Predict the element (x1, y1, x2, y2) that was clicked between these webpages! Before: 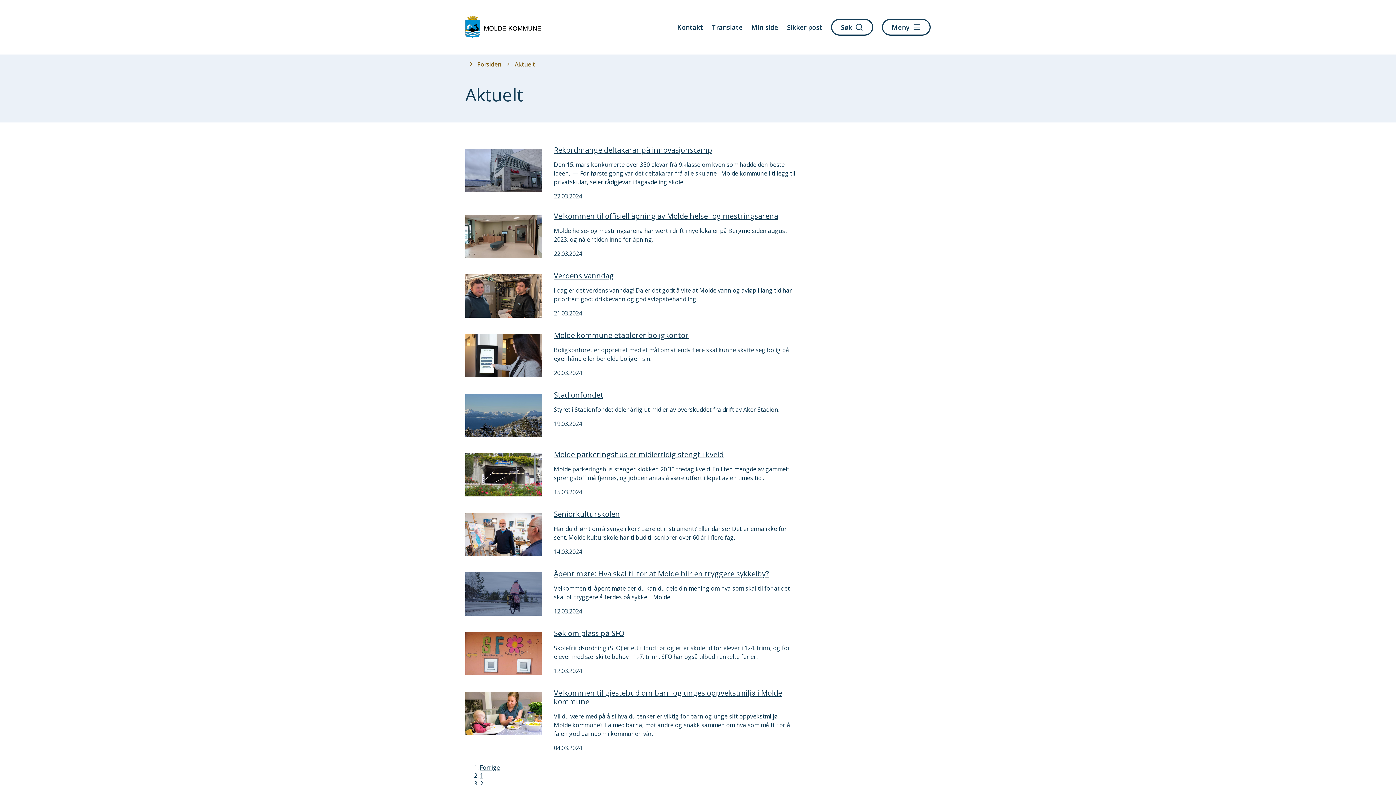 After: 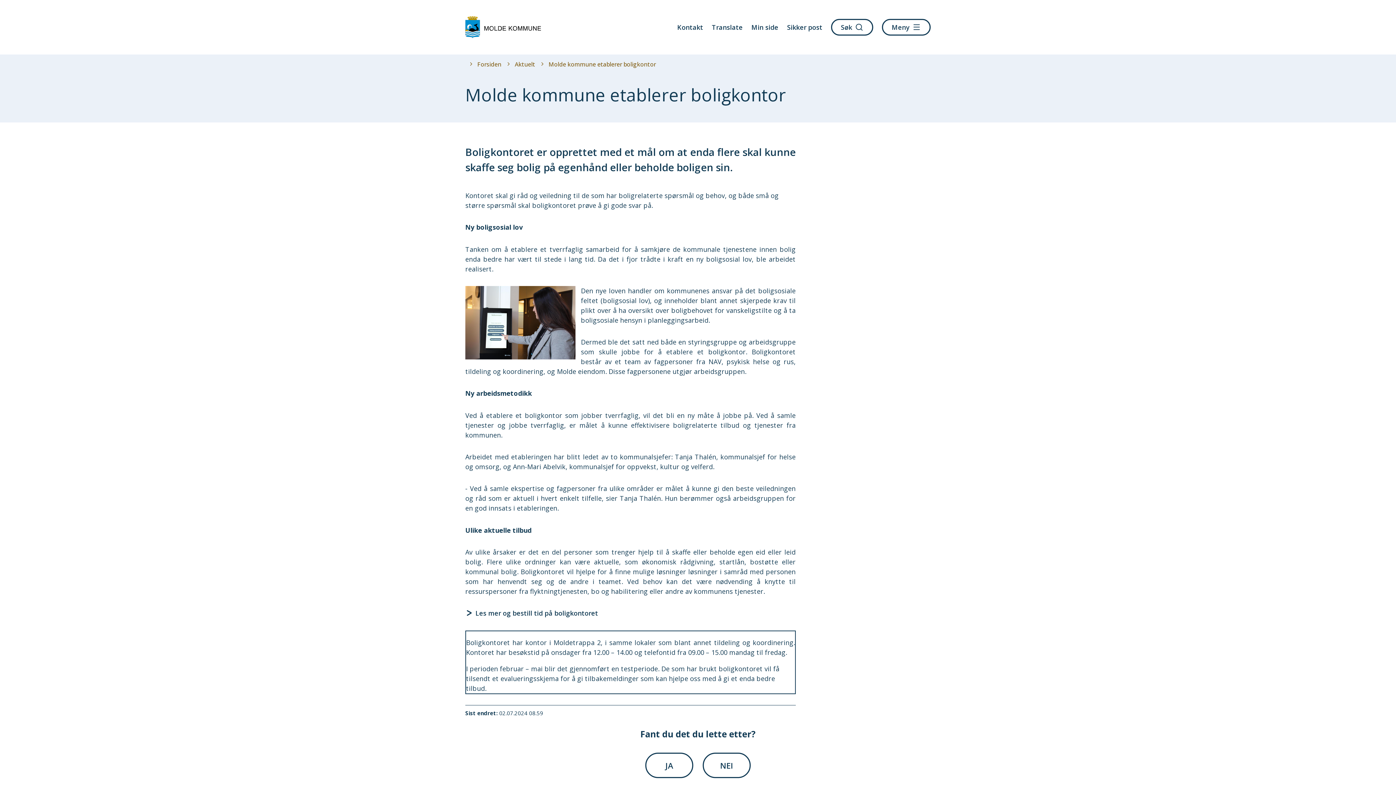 Action: label: Molde kommune etablerer boligkontor bbox: (554, 330, 688, 340)